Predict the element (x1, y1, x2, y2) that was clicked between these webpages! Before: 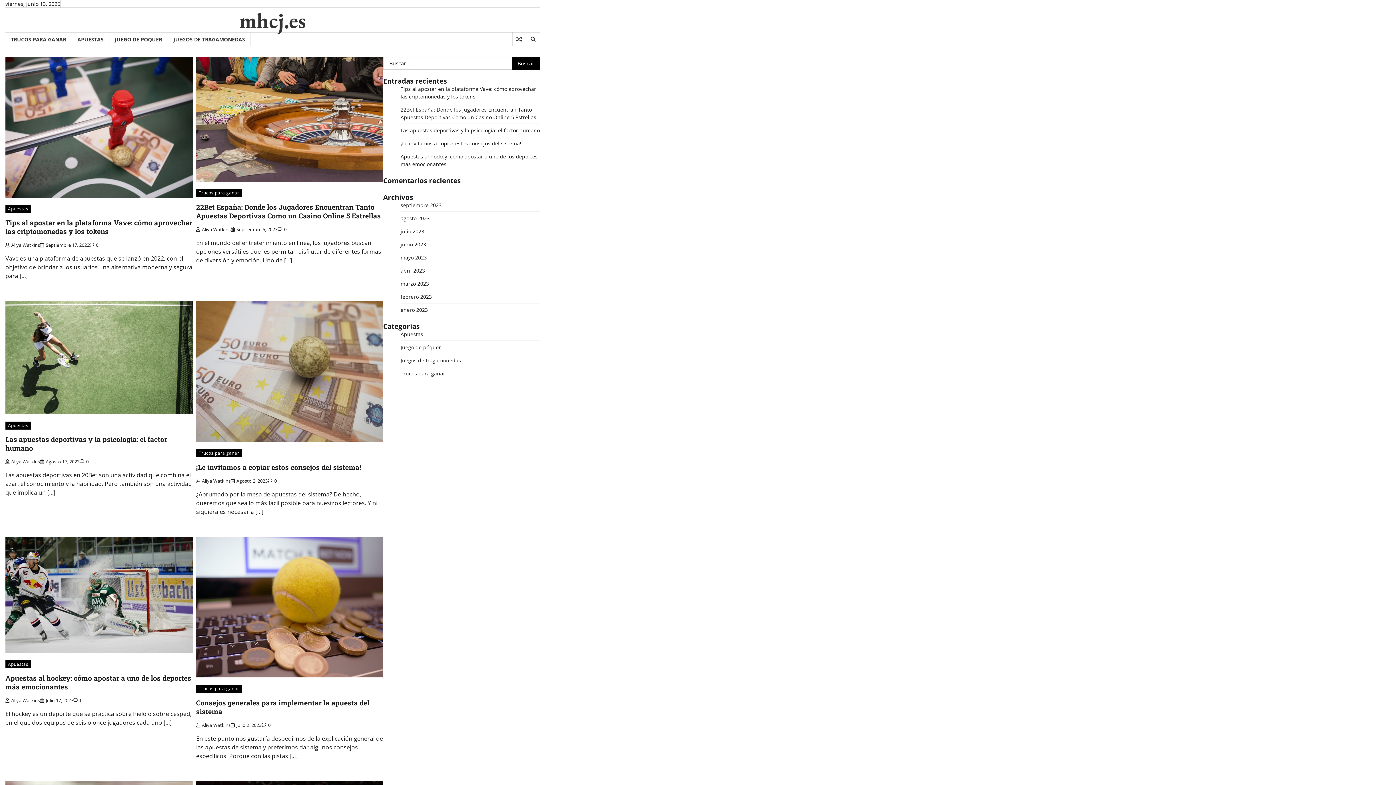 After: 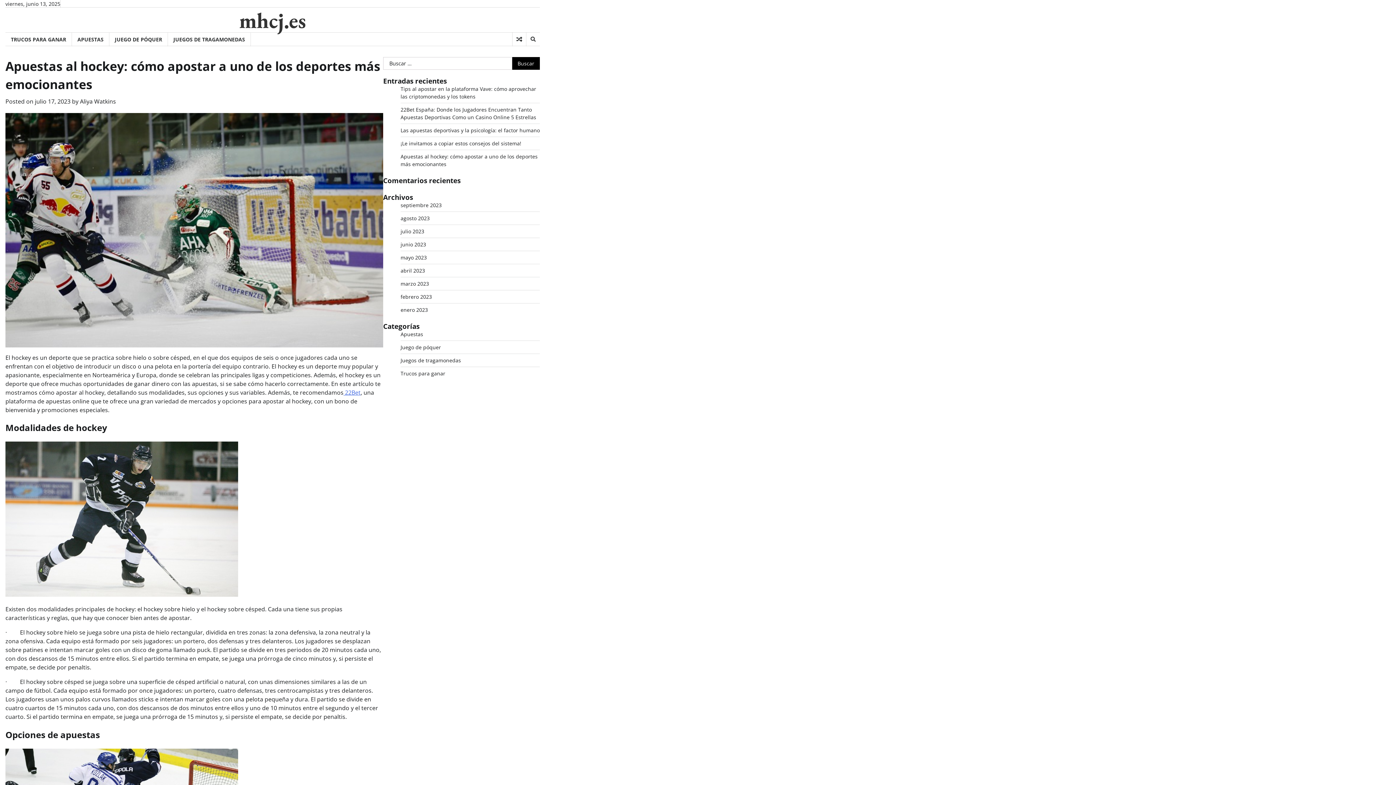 Action: bbox: (5, 537, 192, 653)